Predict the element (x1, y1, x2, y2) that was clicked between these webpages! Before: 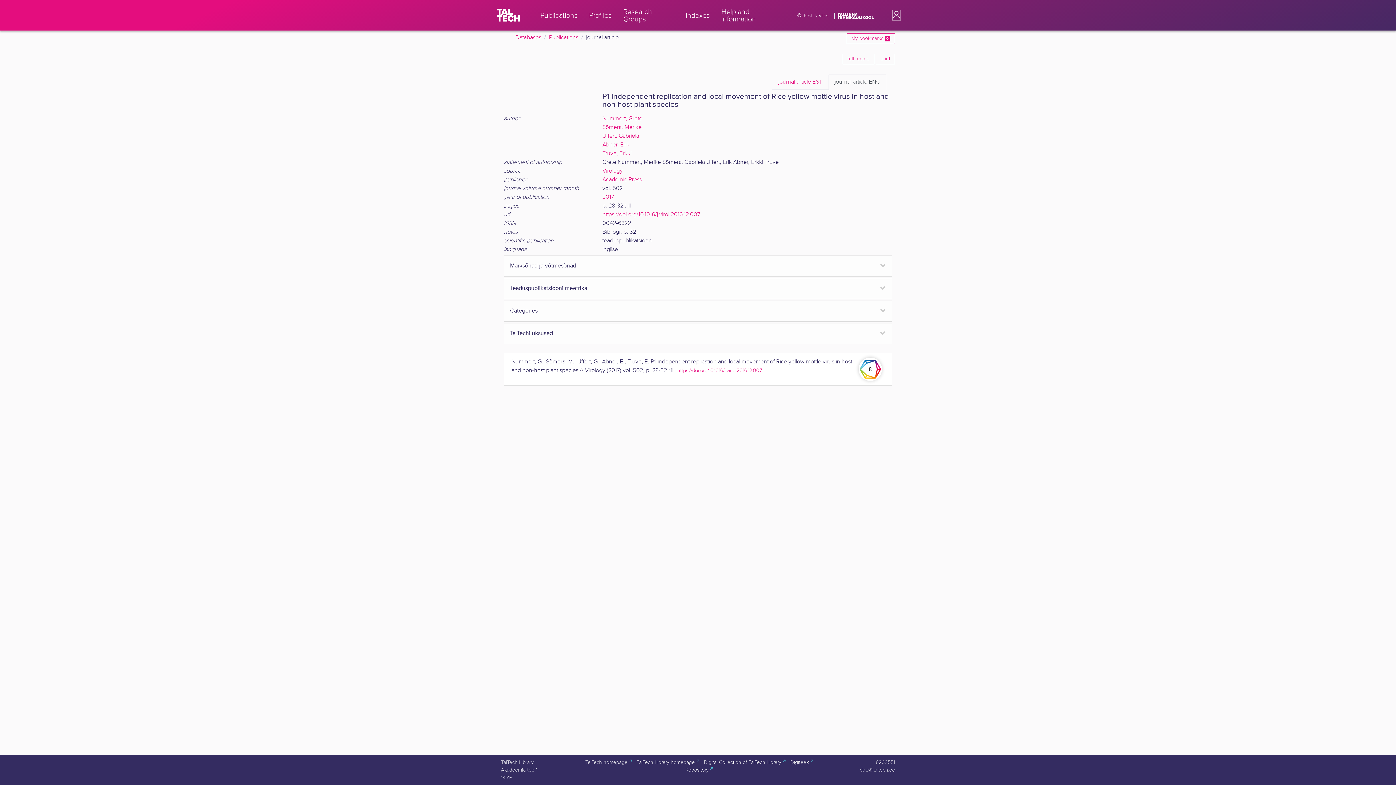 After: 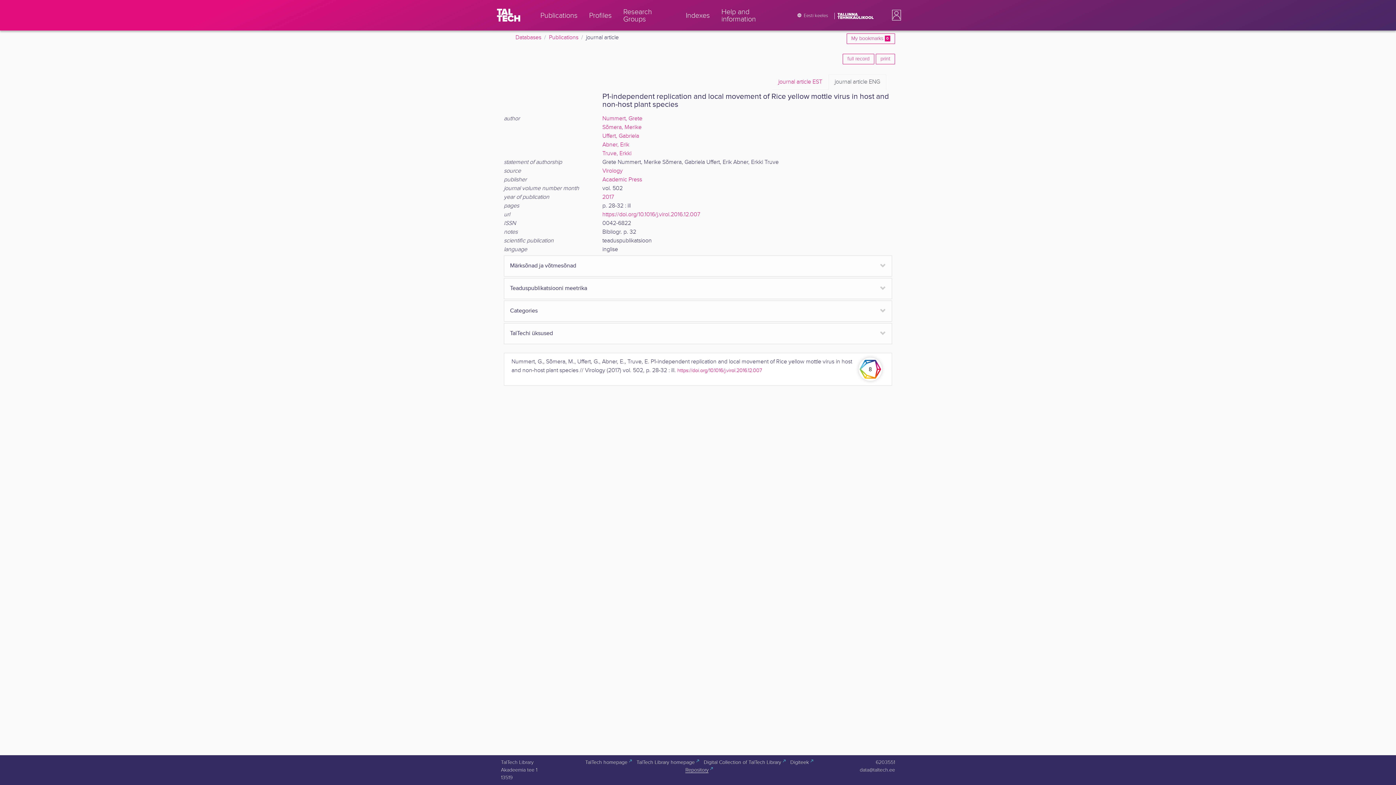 Action: bbox: (682, 764, 711, 776) label: Repository